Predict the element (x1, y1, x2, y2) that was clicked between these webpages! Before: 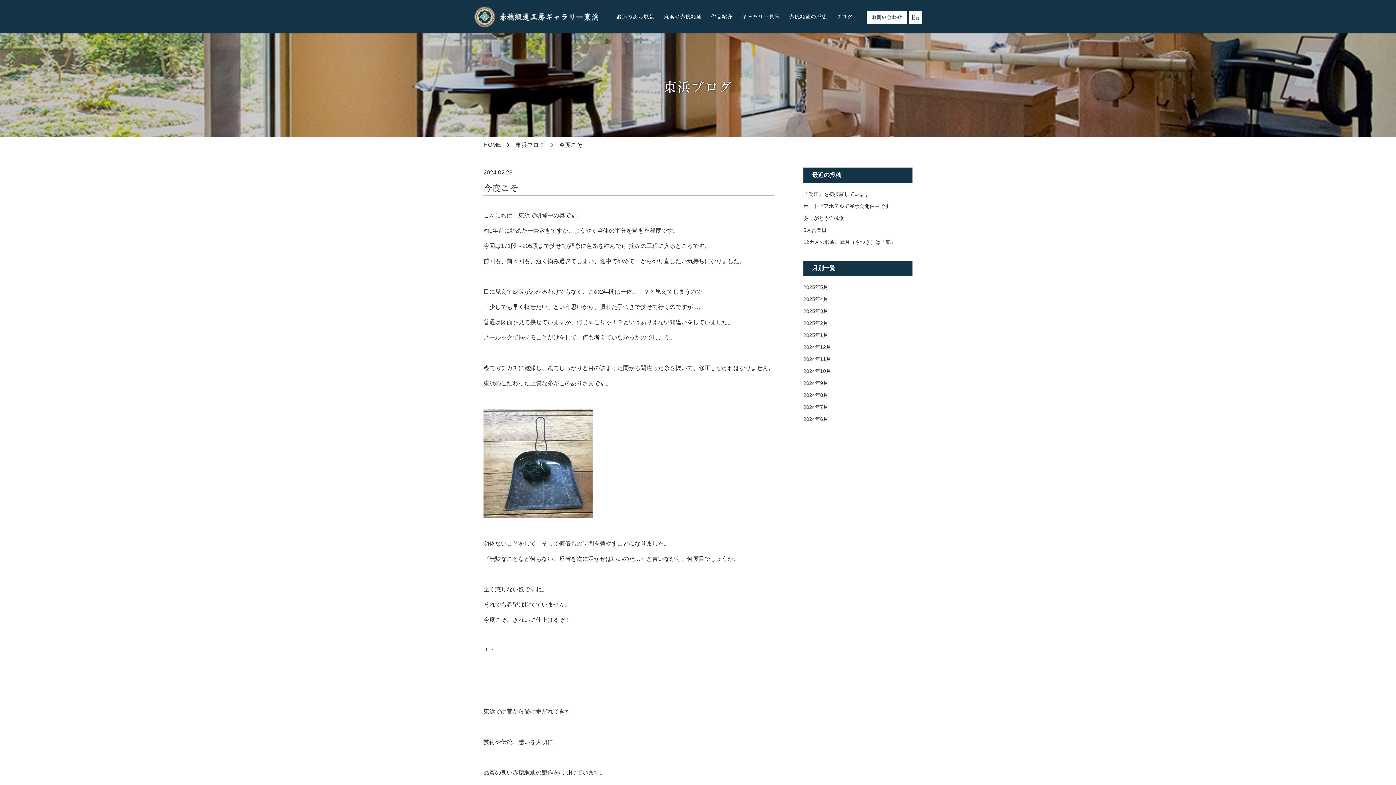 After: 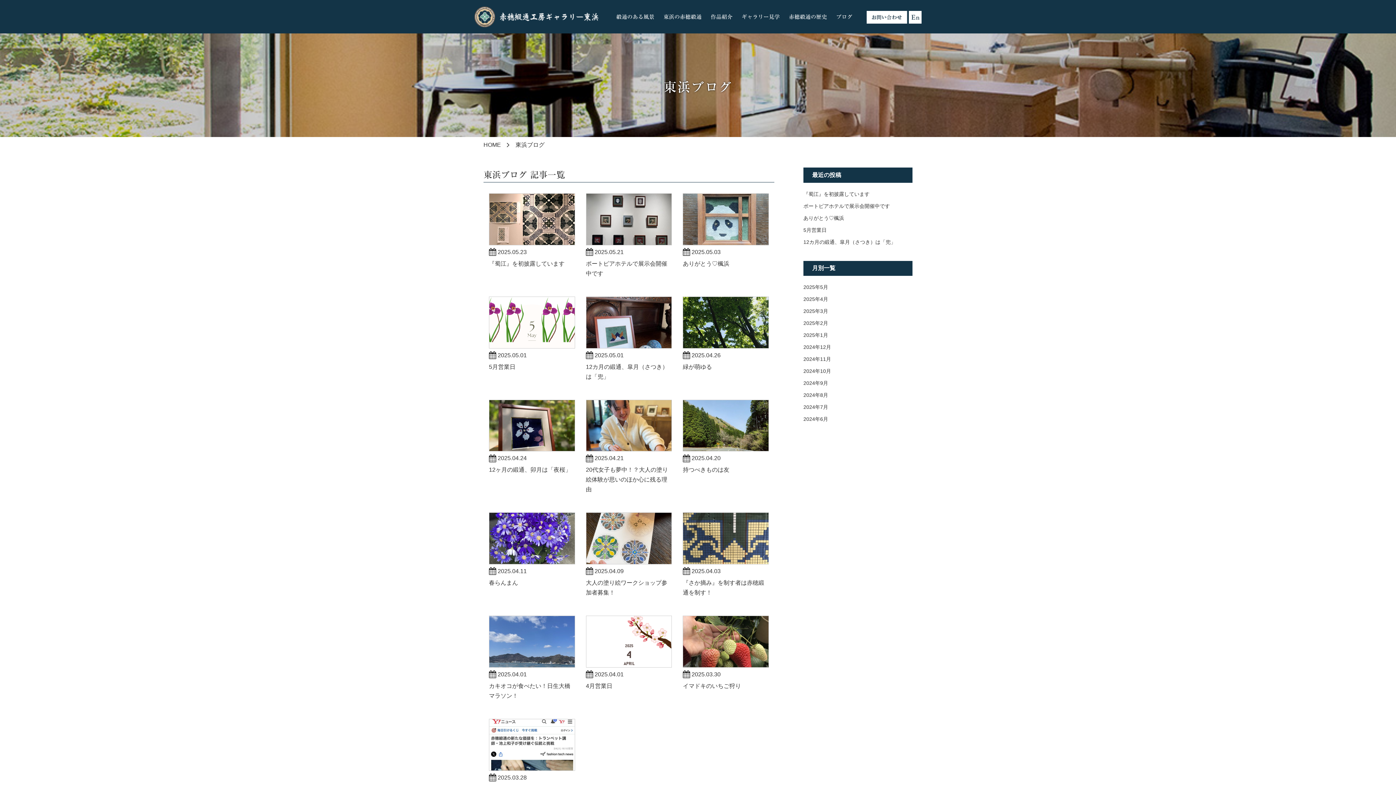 Action: label: ブログ bbox: (832, 8, 856, 25)